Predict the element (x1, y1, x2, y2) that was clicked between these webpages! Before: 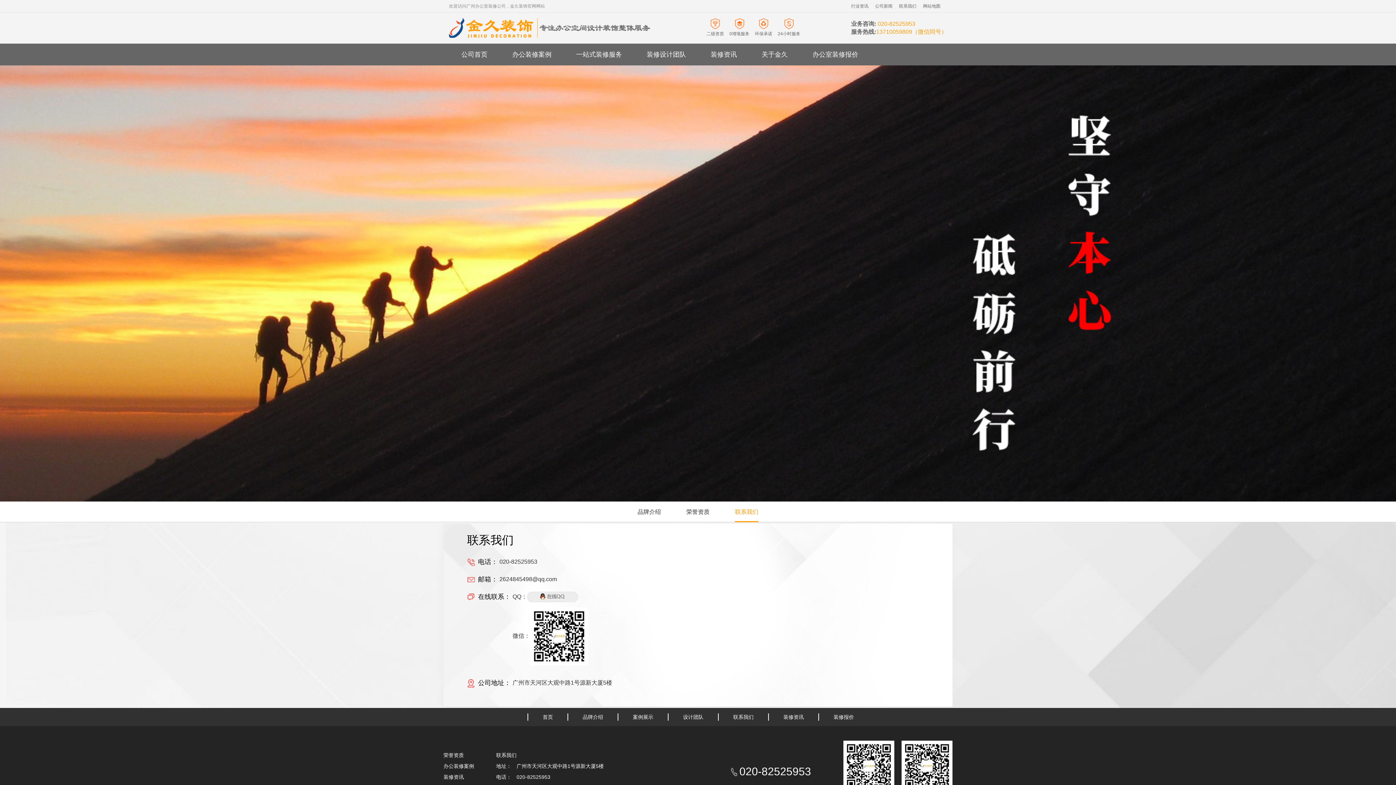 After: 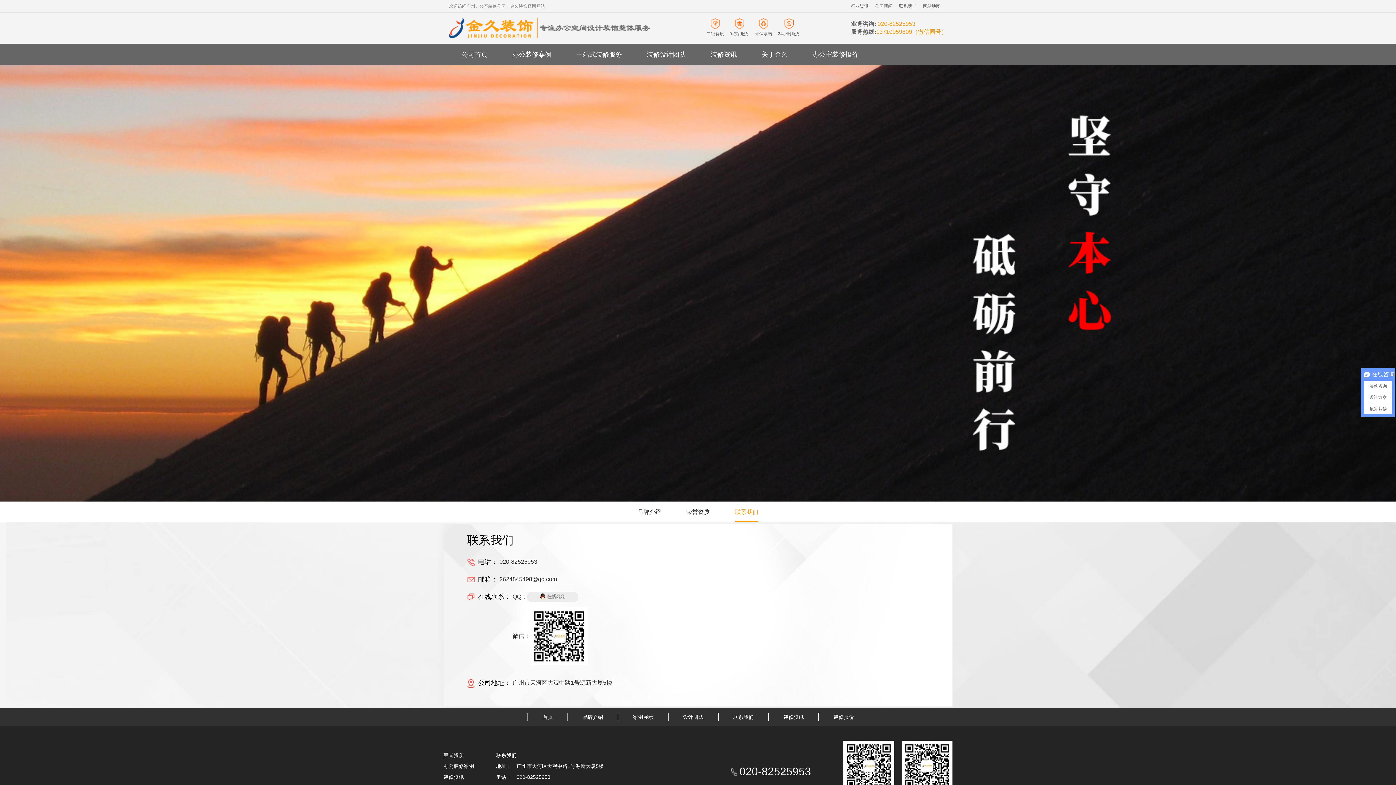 Action: bbox: (496, 752, 516, 758) label: 联系我们